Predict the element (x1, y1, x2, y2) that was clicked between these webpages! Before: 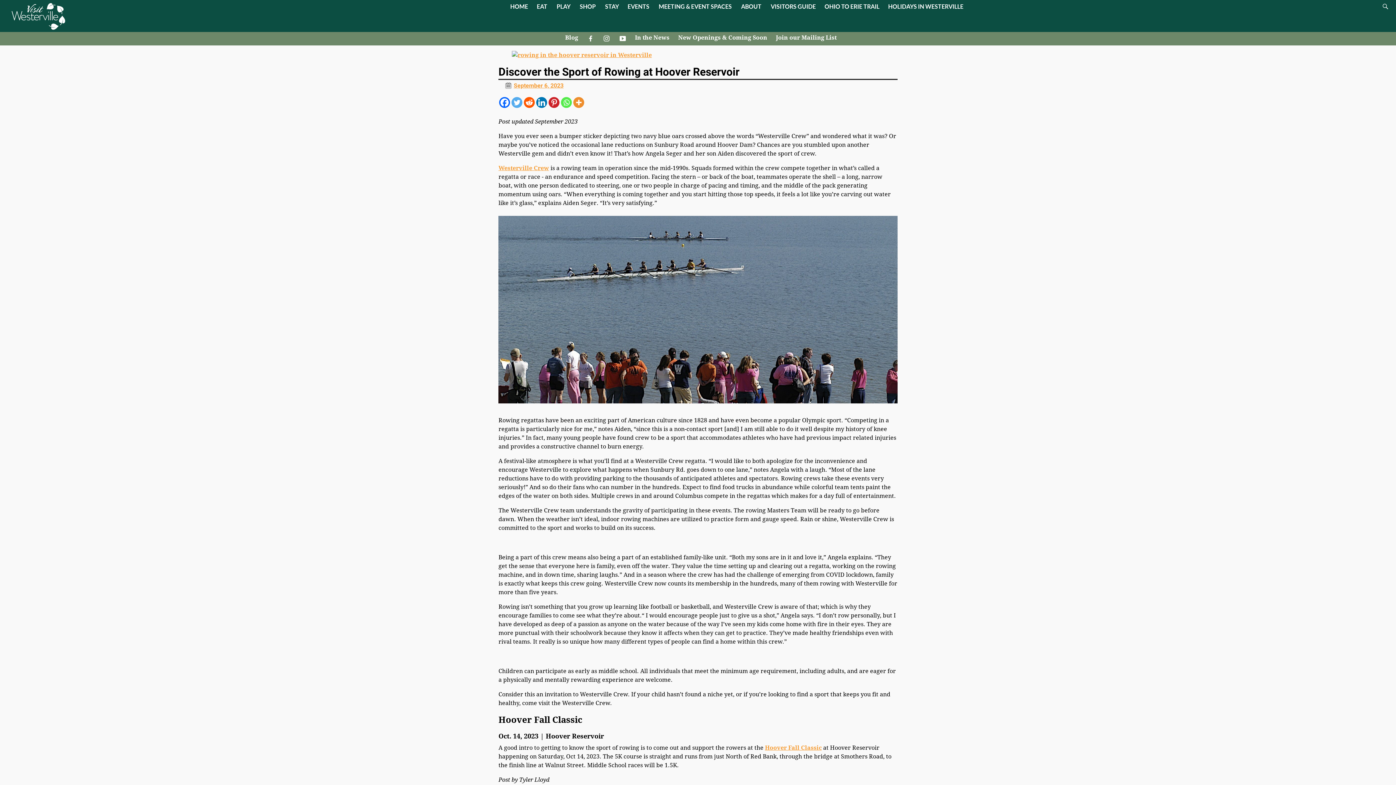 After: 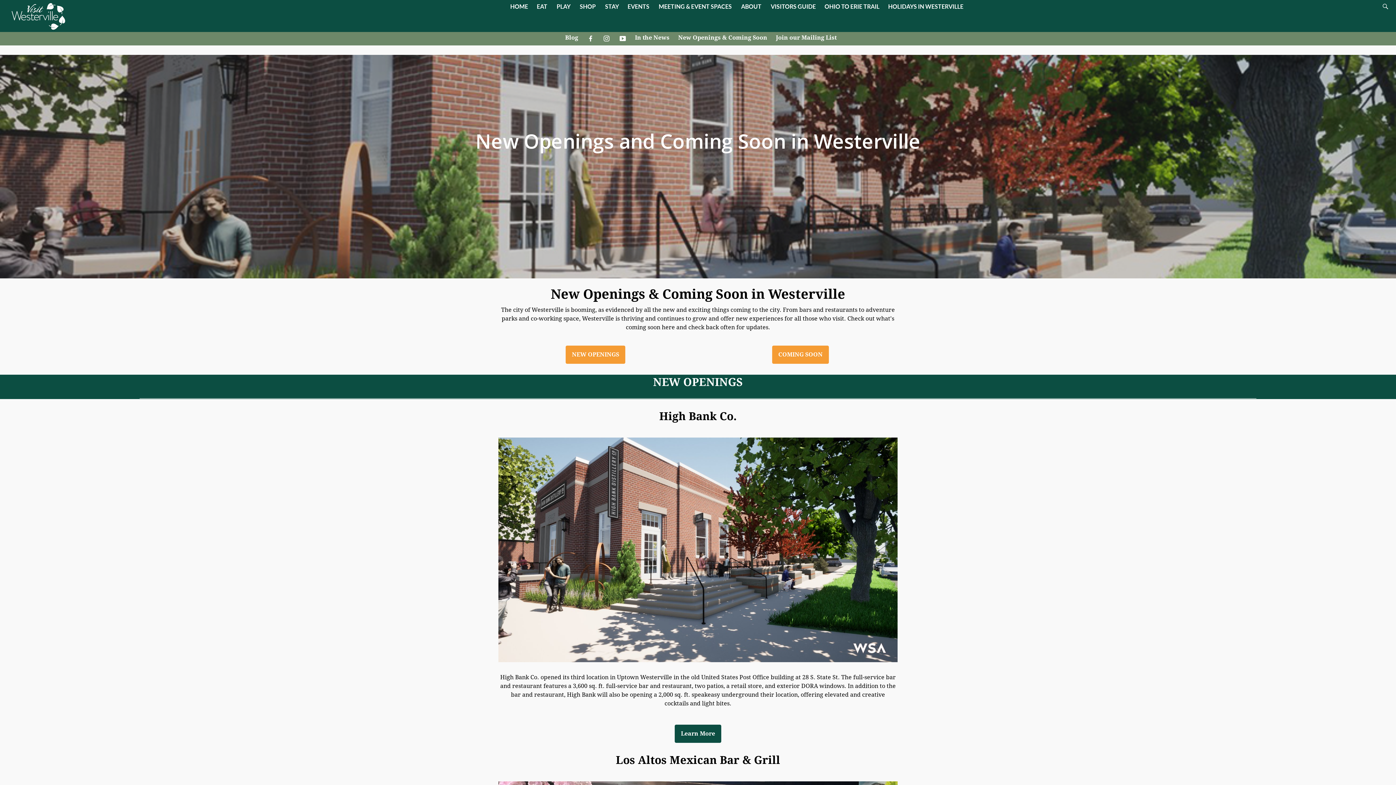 Action: bbox: (674, 31, 771, 44) label: New Openings & Coming Soon